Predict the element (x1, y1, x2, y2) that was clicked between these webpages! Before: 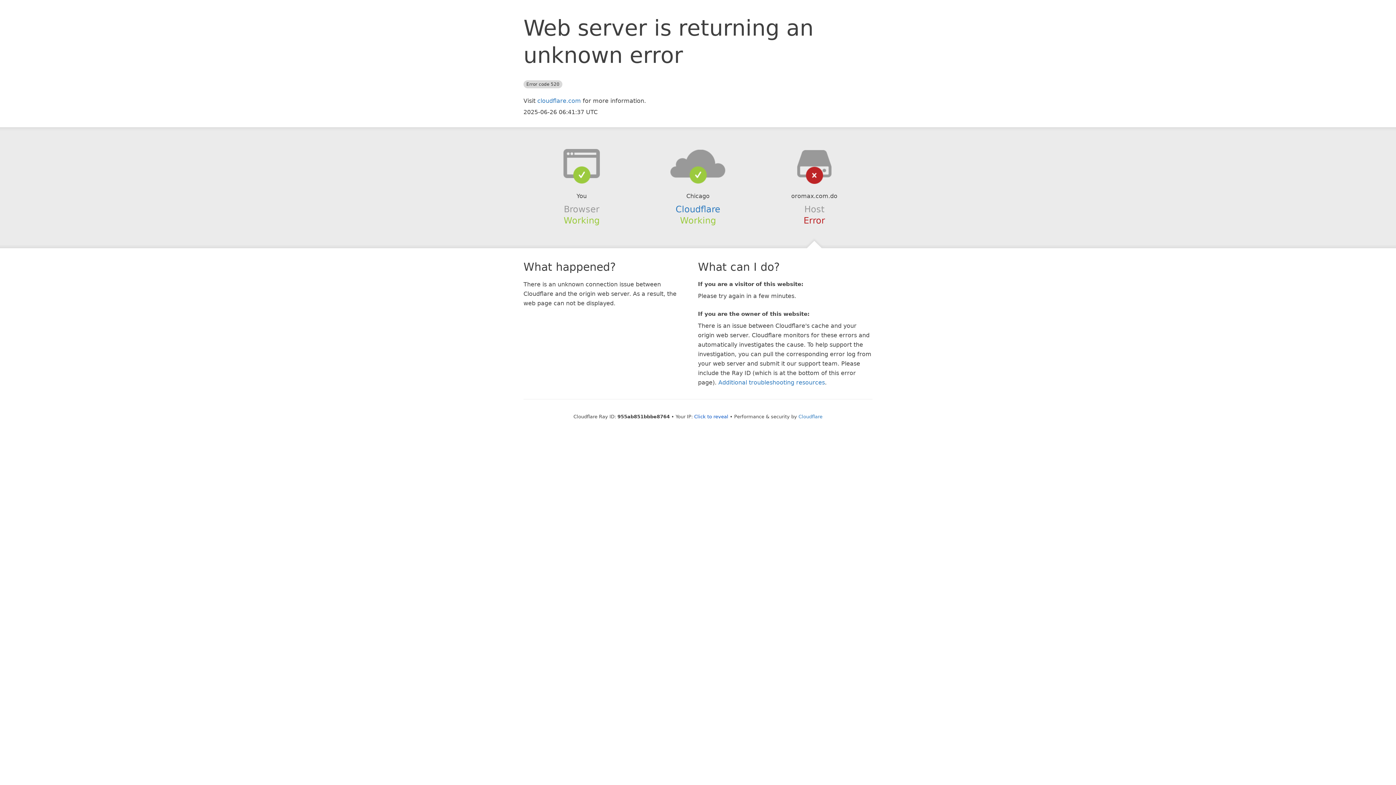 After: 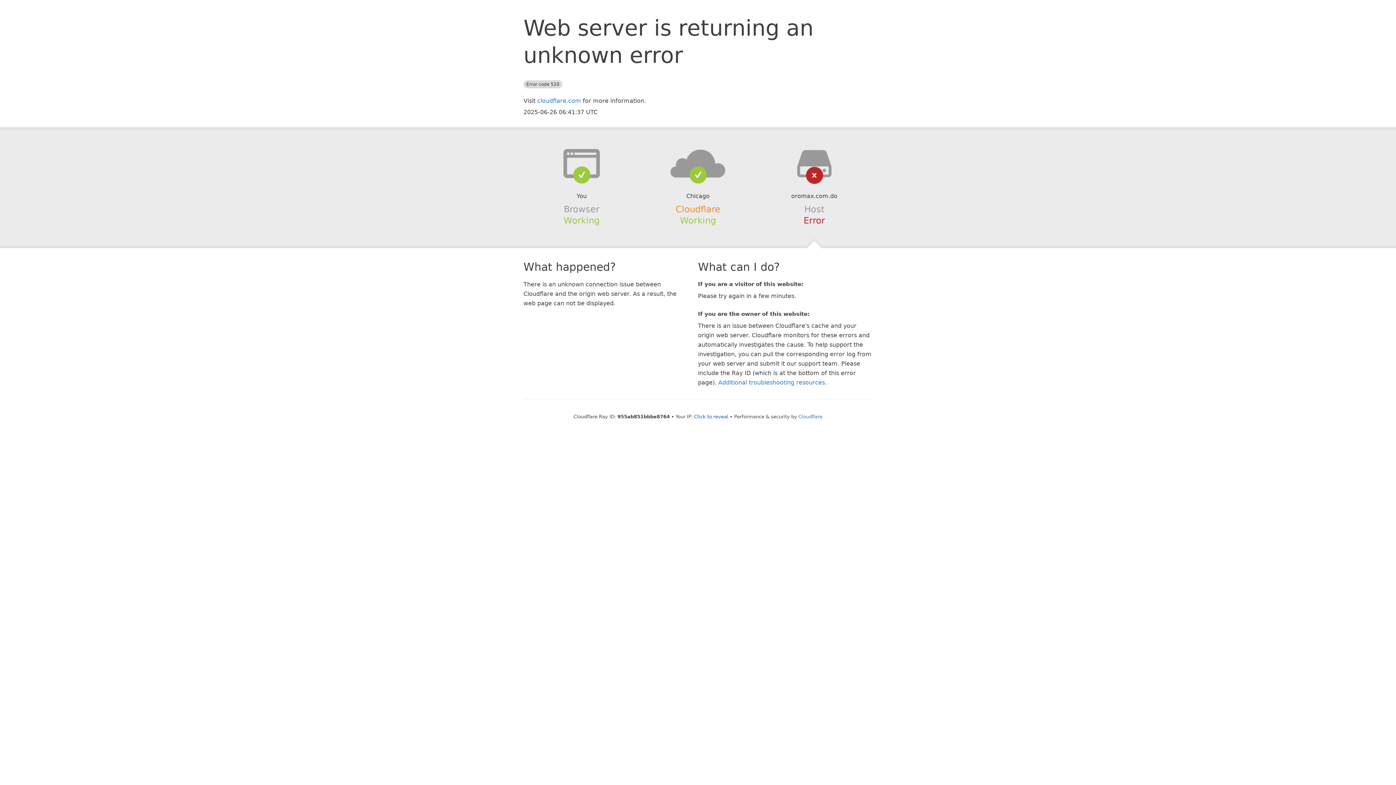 Action: bbox: (675, 204, 720, 214) label: Cloudflare